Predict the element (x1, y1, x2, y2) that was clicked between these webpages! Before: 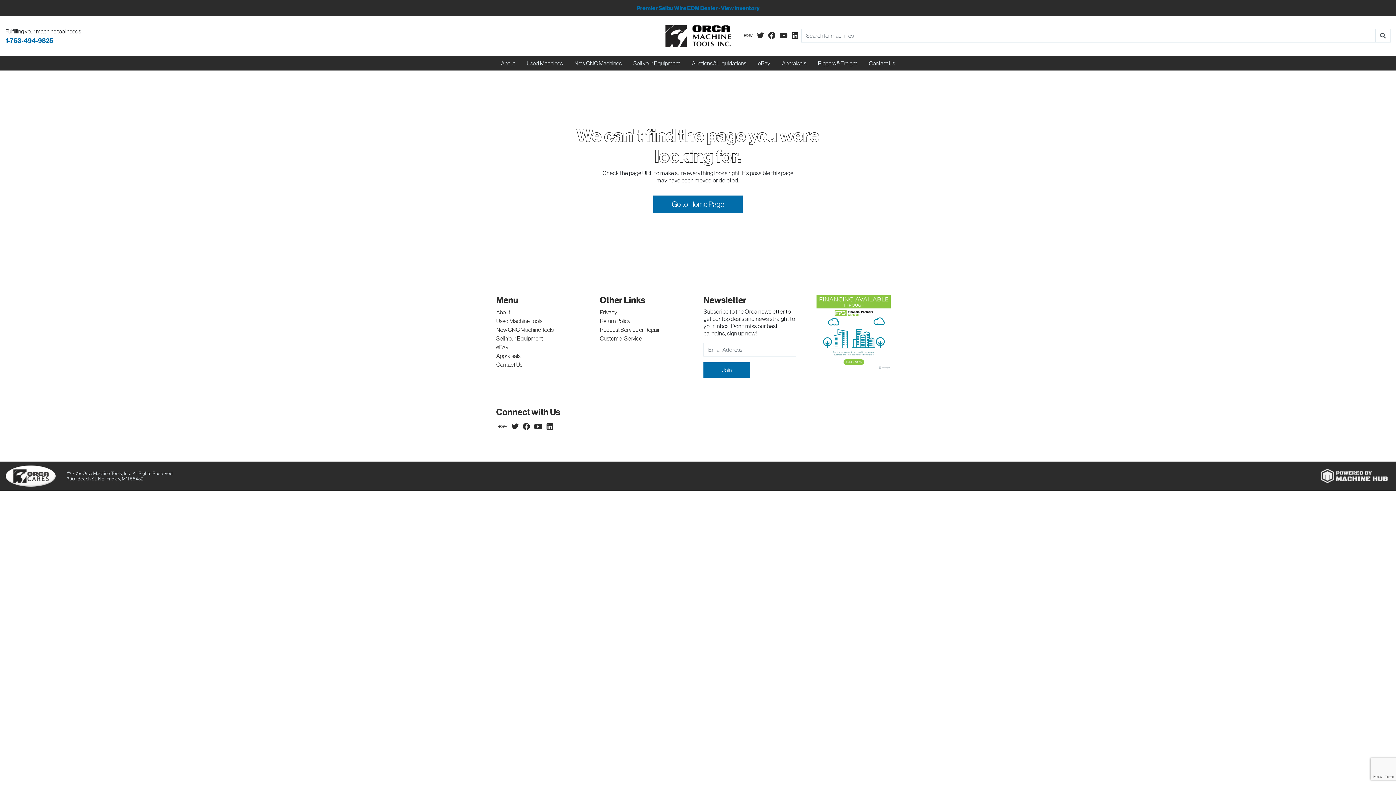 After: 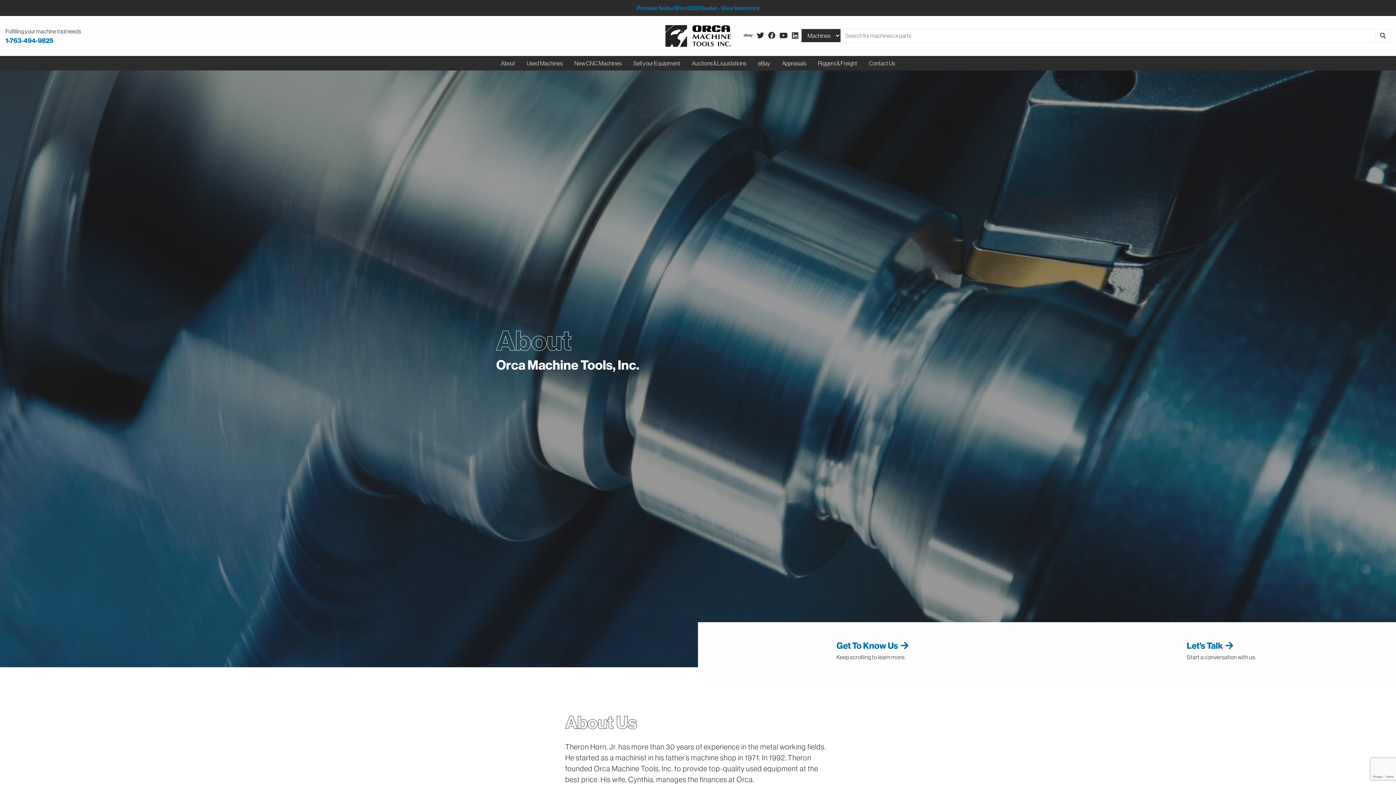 Action: bbox: (495, 56, 521, 70) label: About